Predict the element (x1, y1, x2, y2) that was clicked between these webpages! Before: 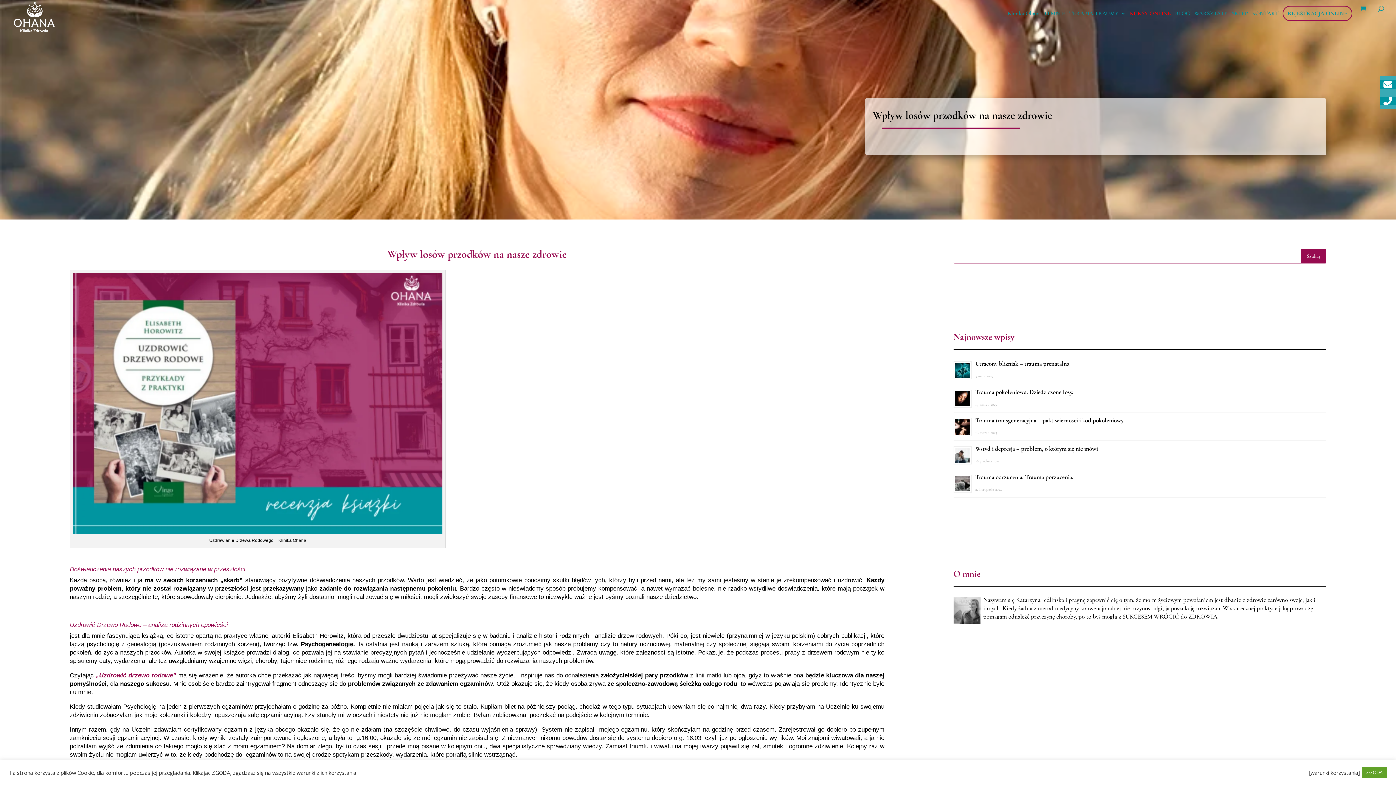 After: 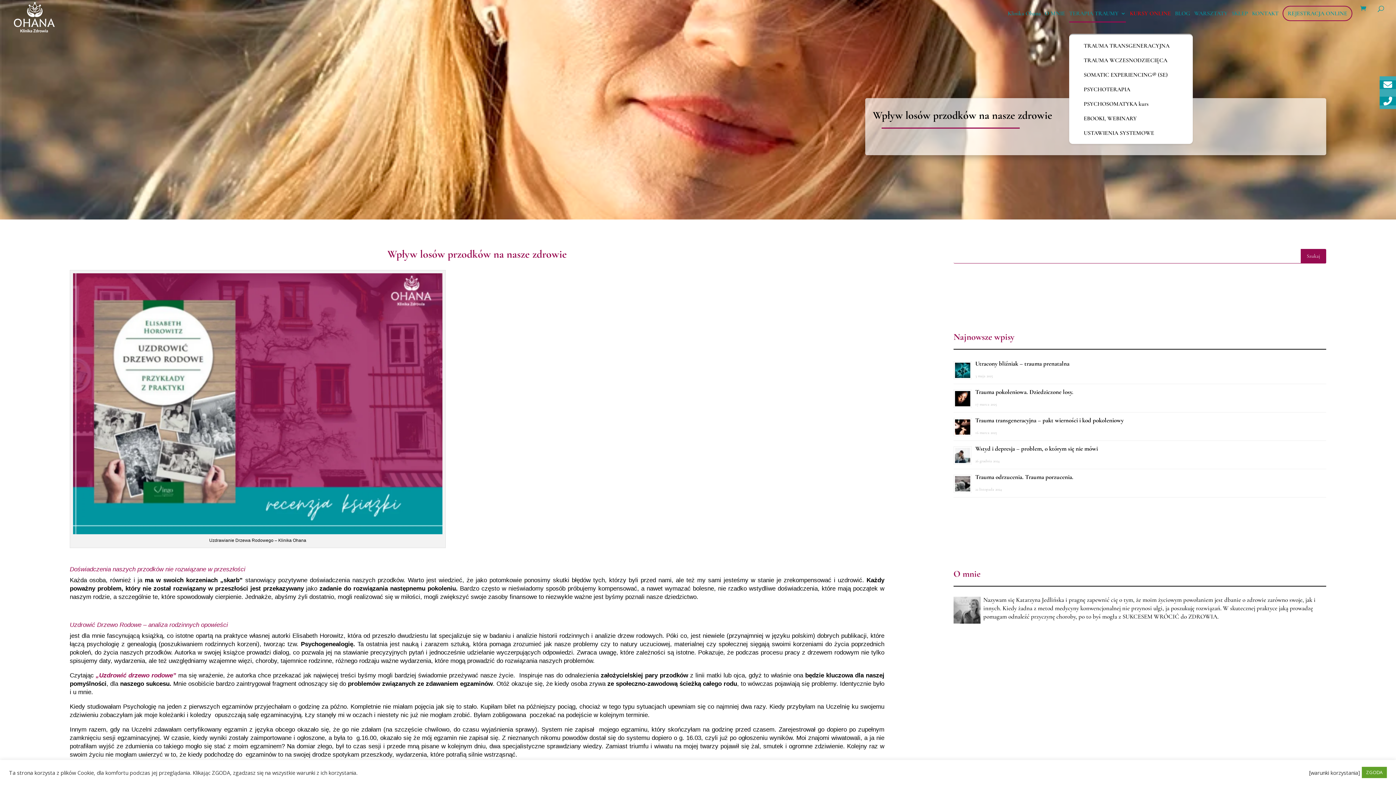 Action: label: TERAPIA TRAUMY bbox: (1069, 10, 1126, 33)